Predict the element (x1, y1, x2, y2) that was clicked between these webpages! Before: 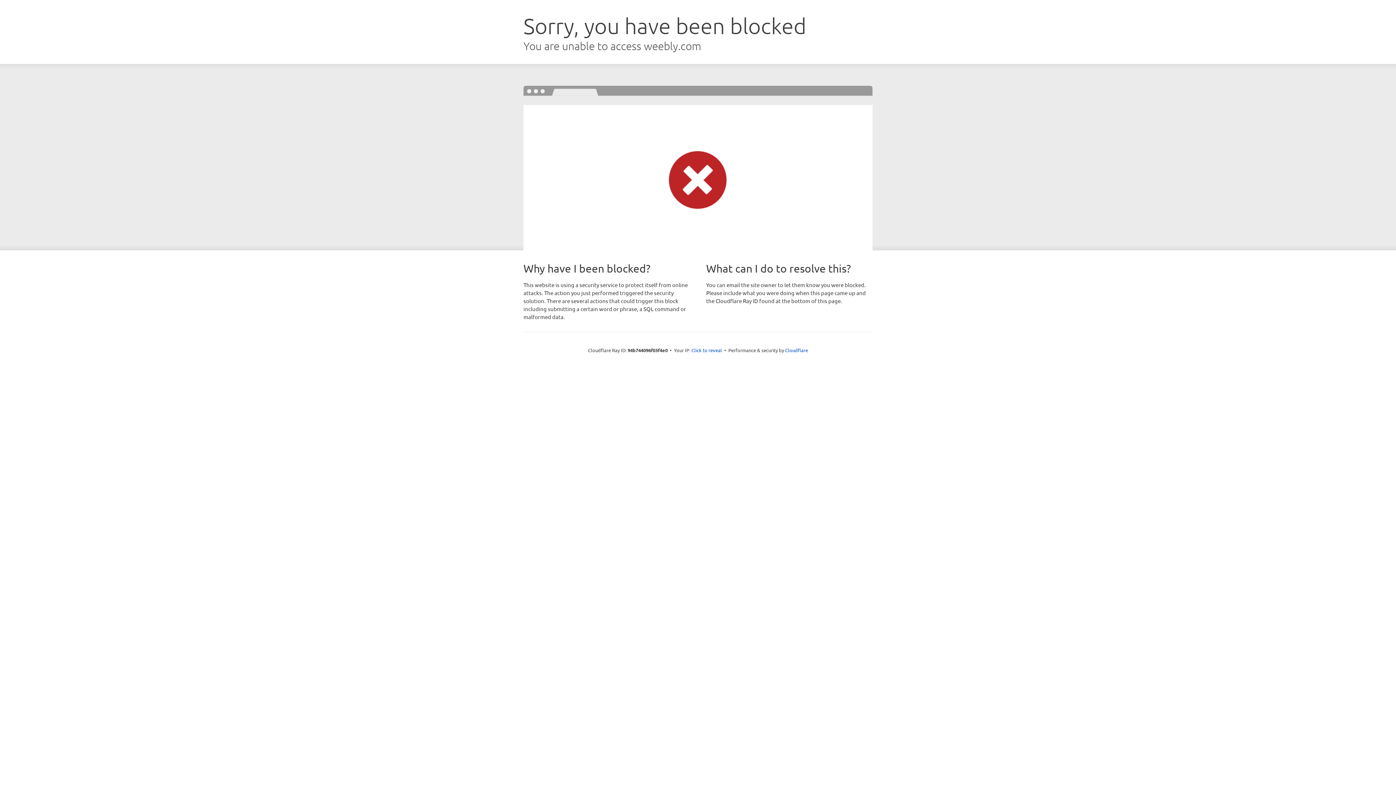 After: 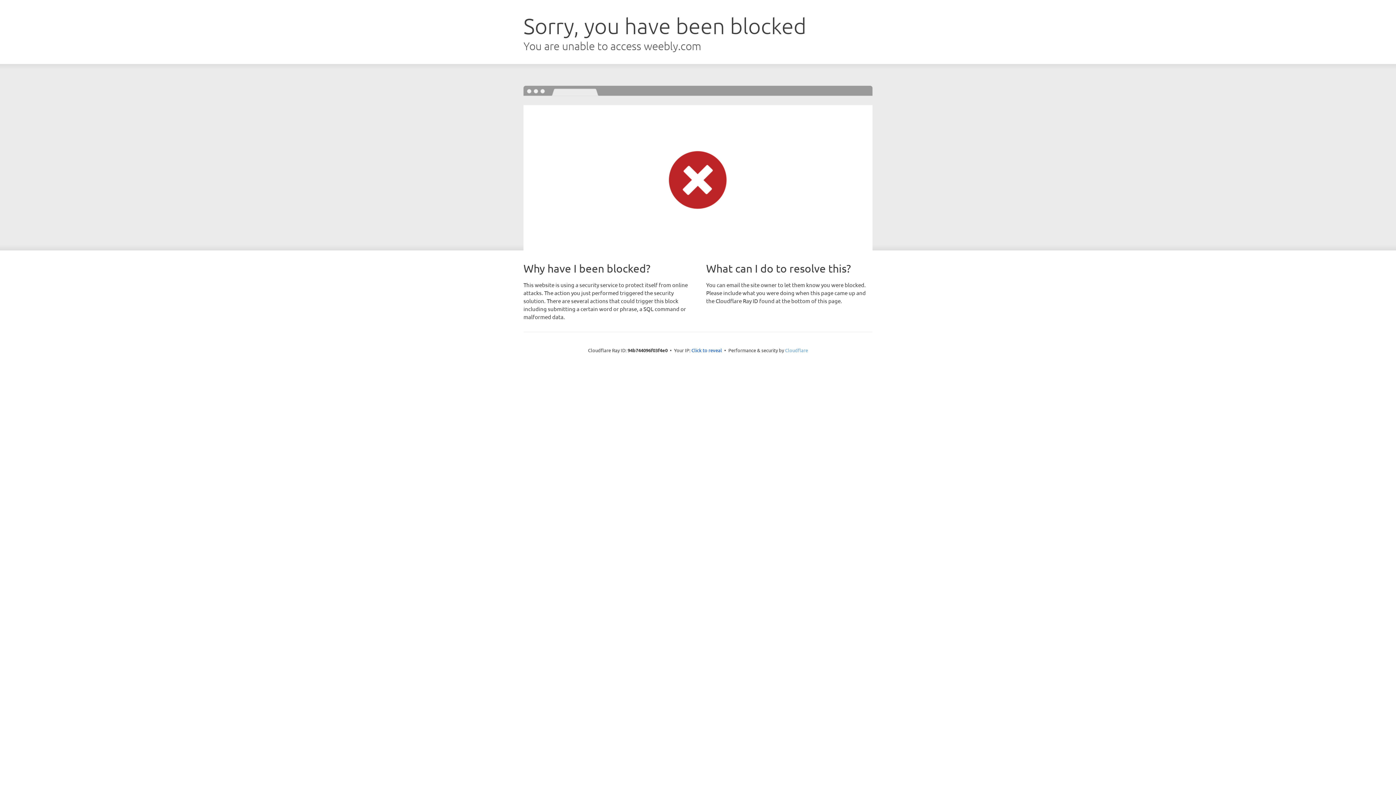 Action: bbox: (785, 347, 808, 353) label: Cloudflare